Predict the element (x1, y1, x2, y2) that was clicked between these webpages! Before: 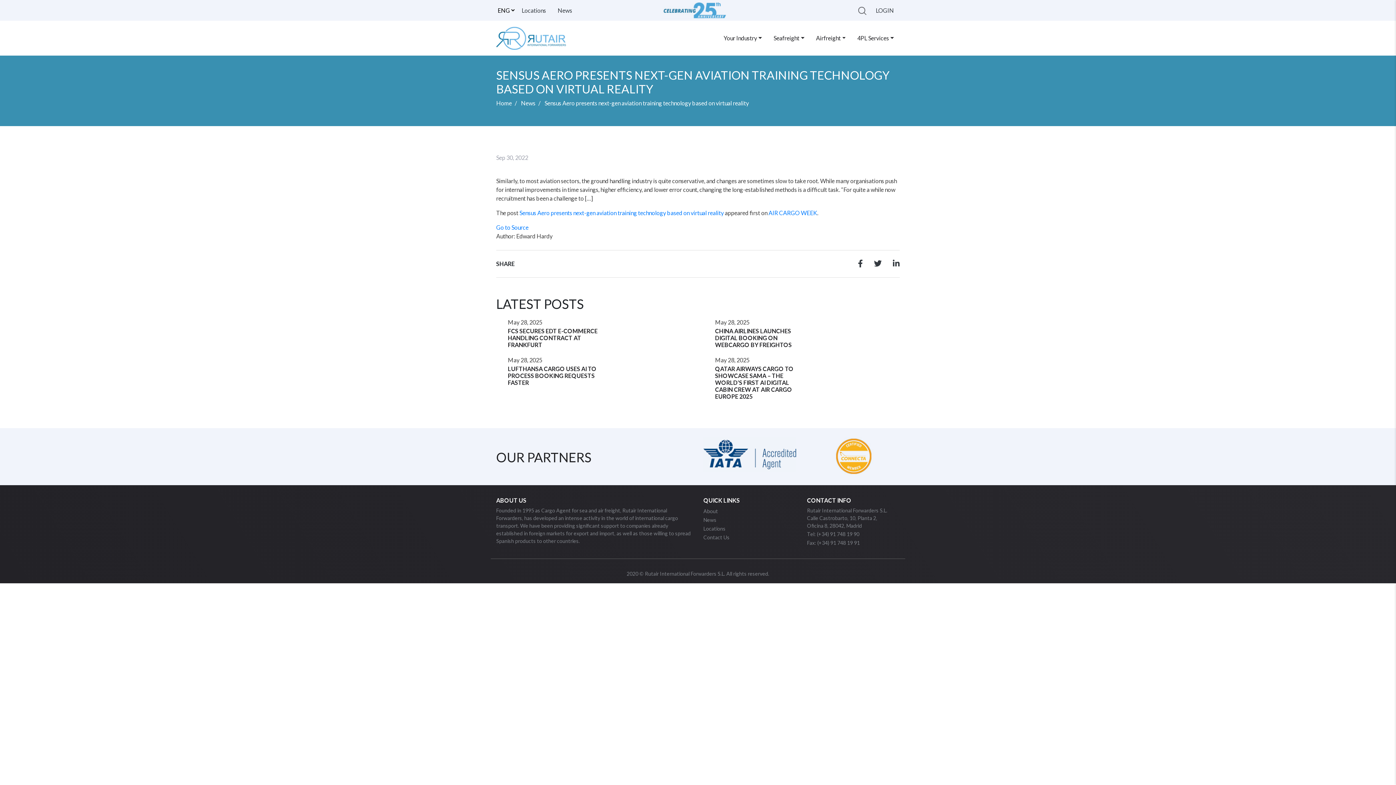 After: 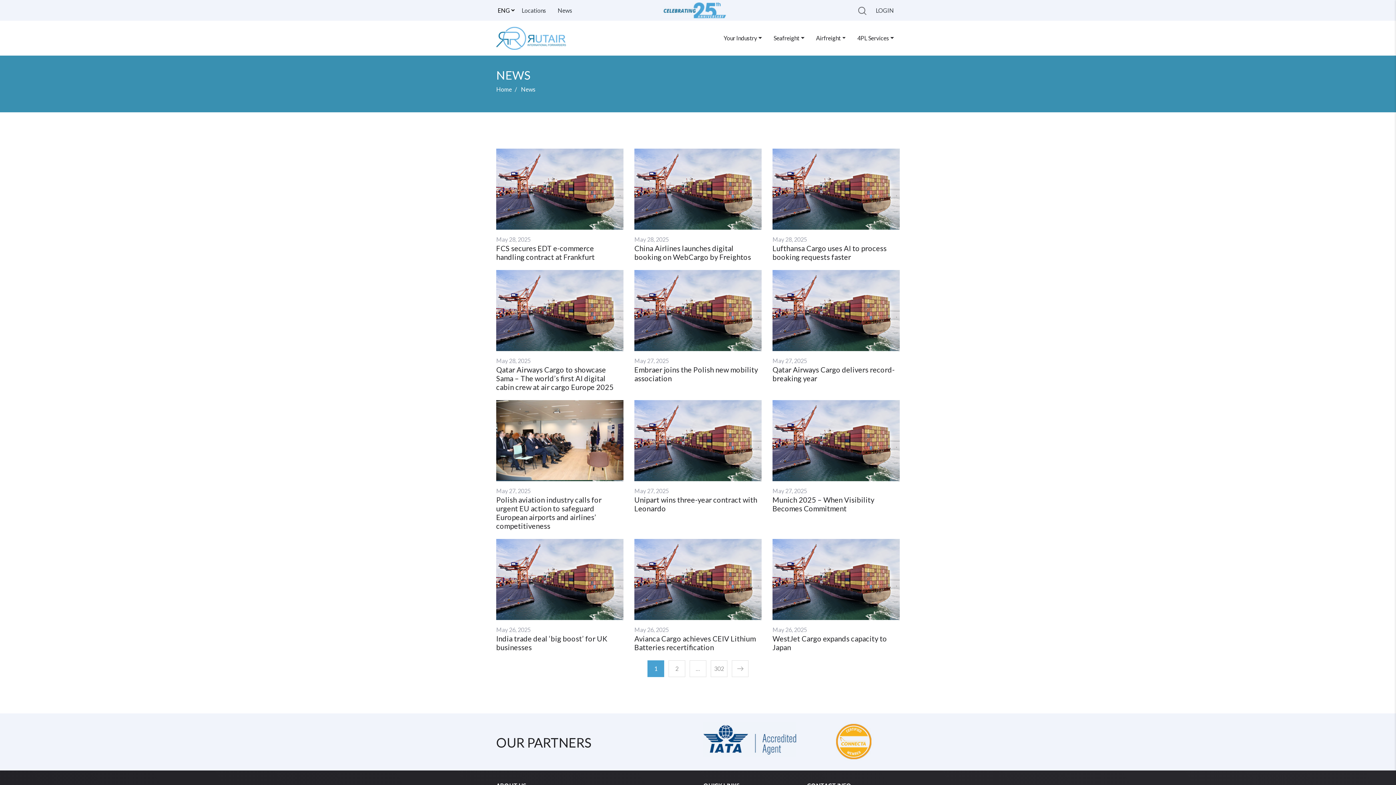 Action: label: News bbox: (552, 3, 578, 17)